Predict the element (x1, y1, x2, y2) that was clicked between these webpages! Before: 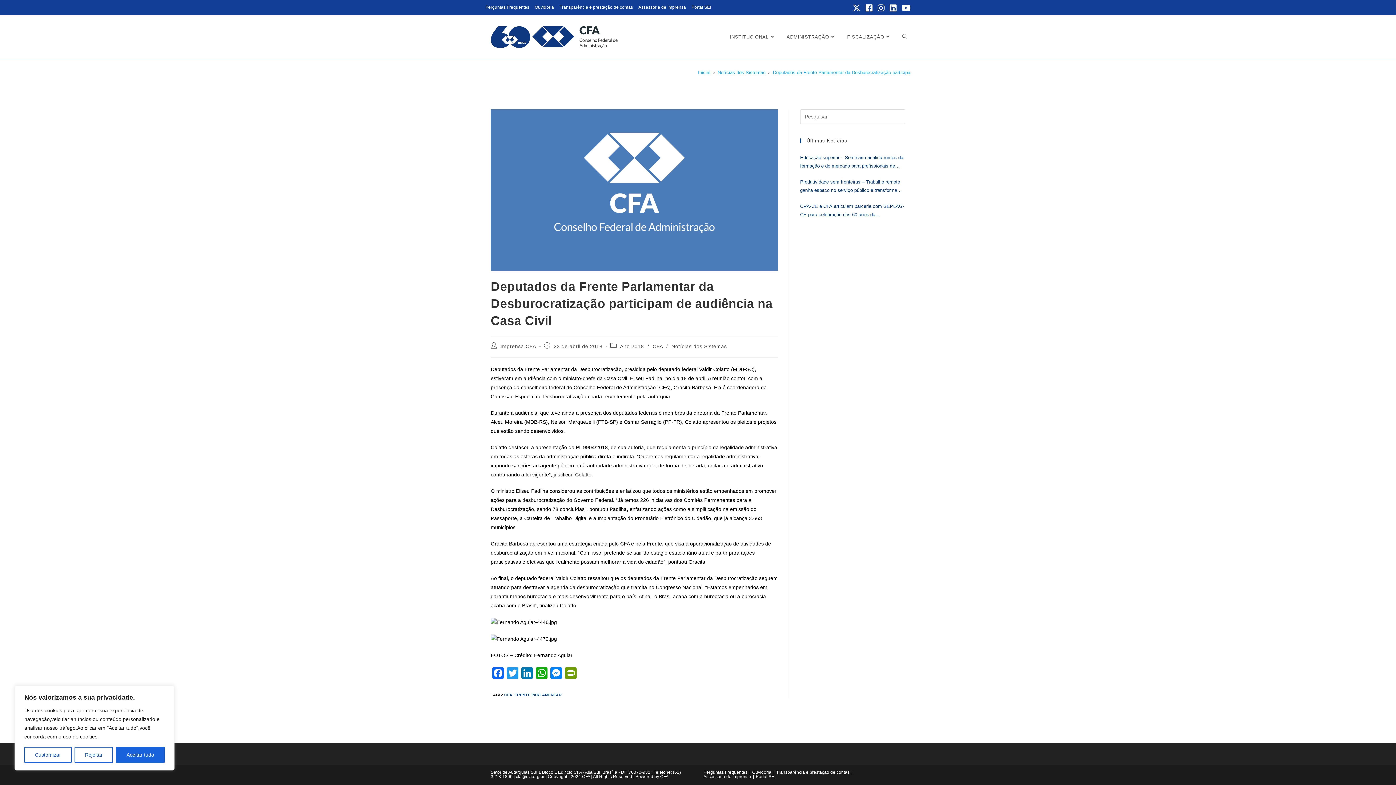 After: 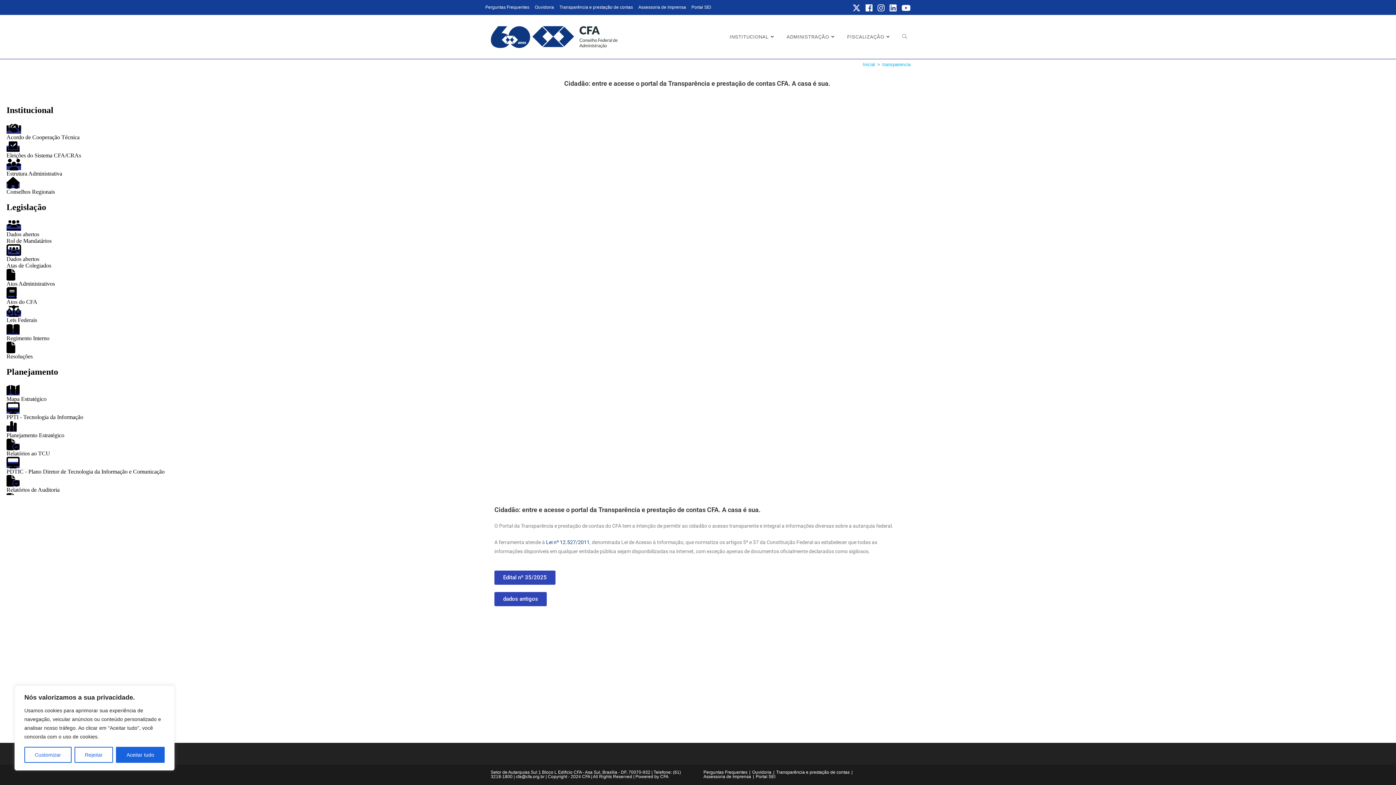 Action: bbox: (776, 770, 849, 775) label: Transparência e prestação de contas